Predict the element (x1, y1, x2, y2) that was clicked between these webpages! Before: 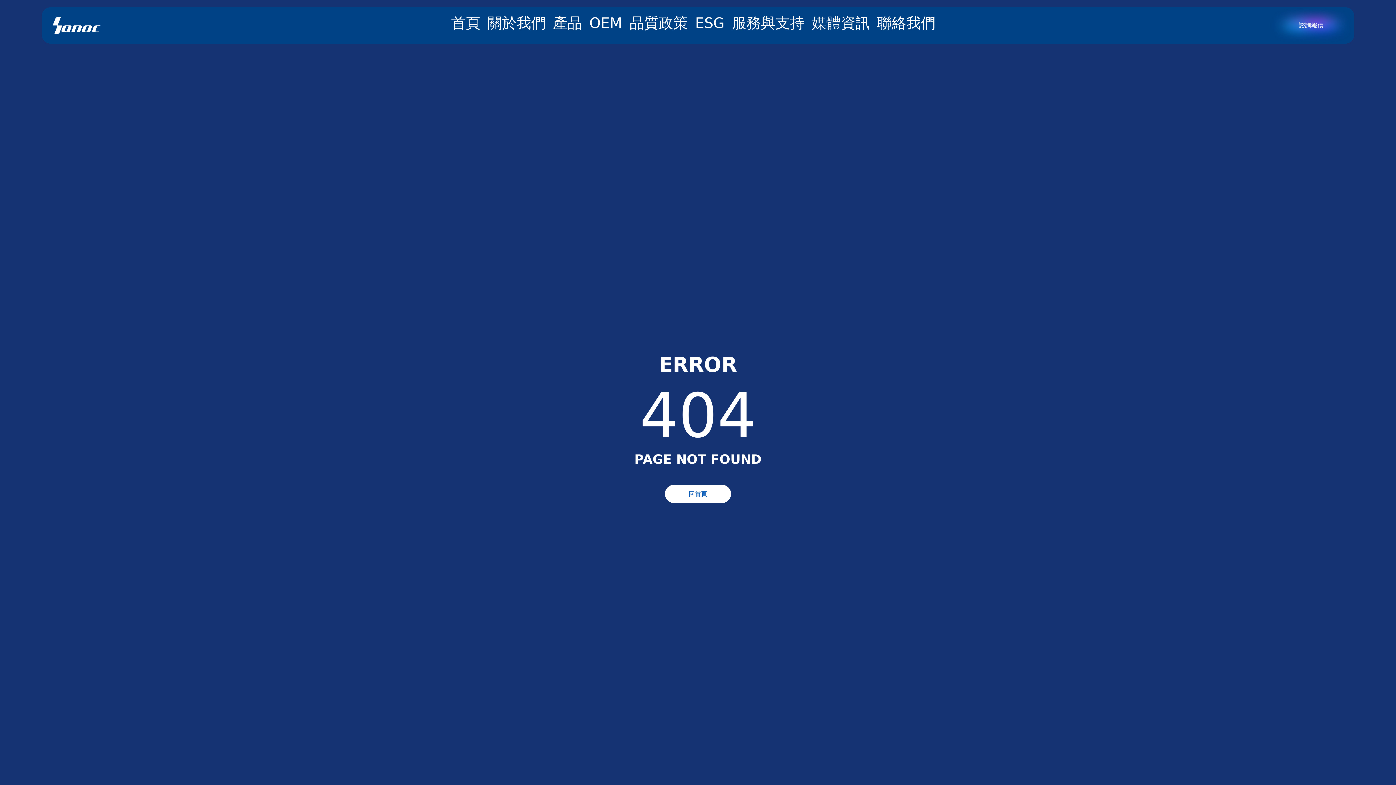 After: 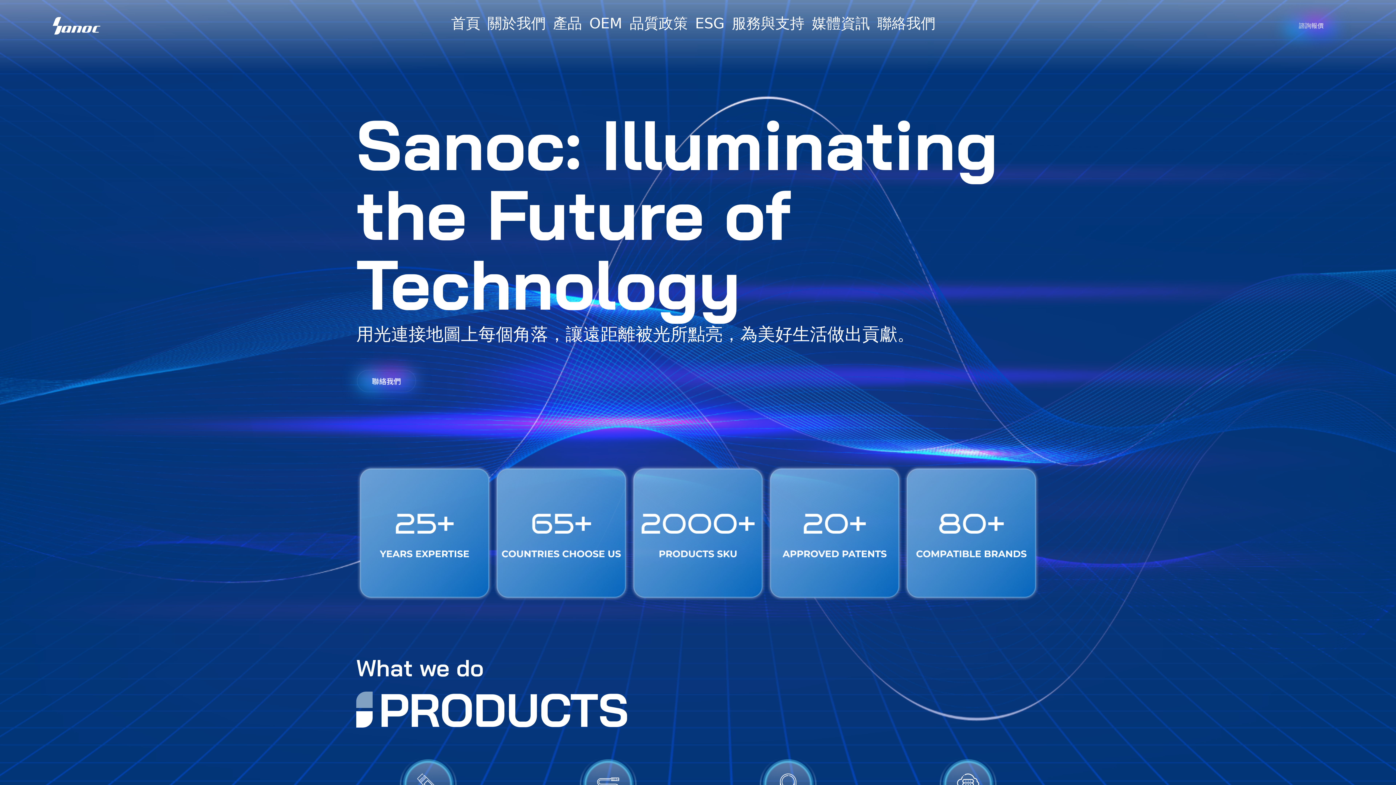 Action: bbox: (52, 16, 100, 34)